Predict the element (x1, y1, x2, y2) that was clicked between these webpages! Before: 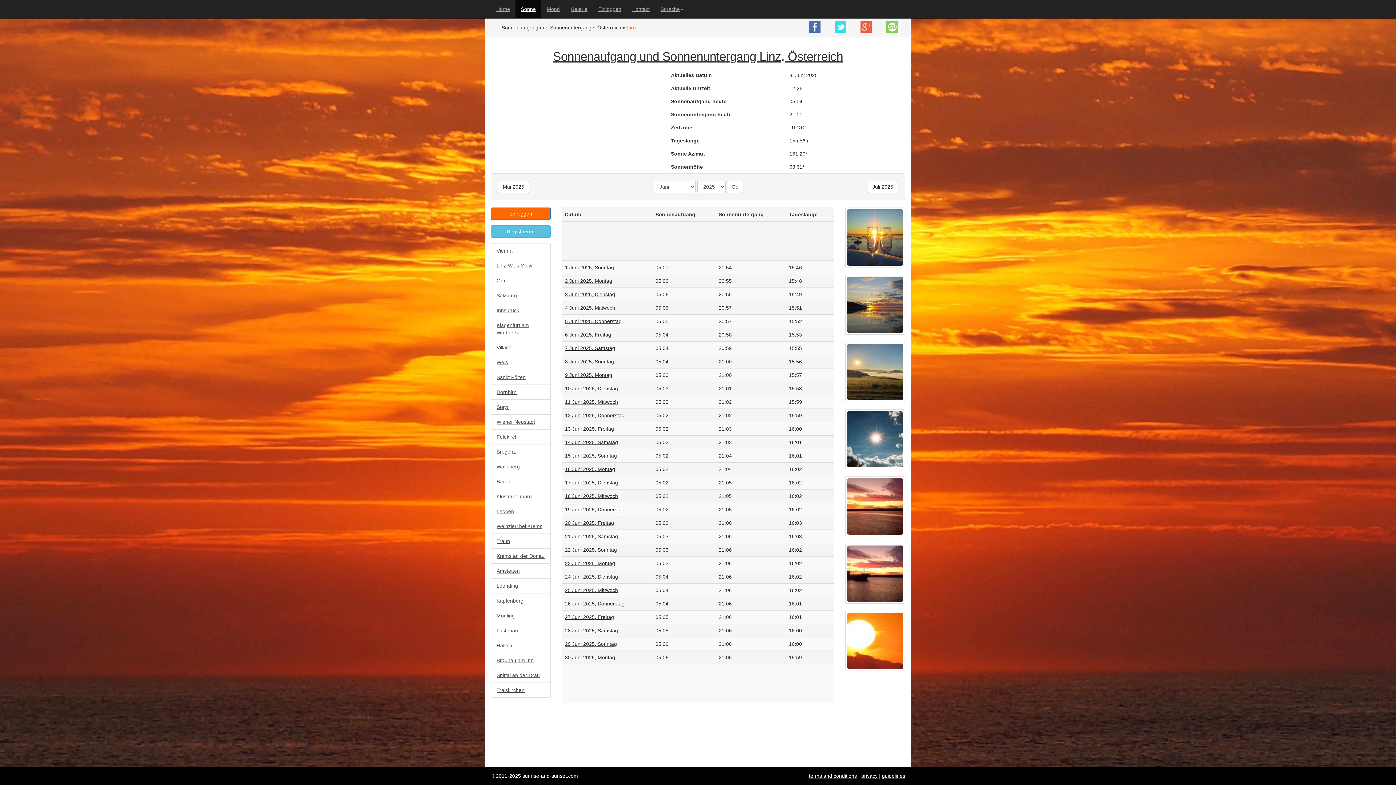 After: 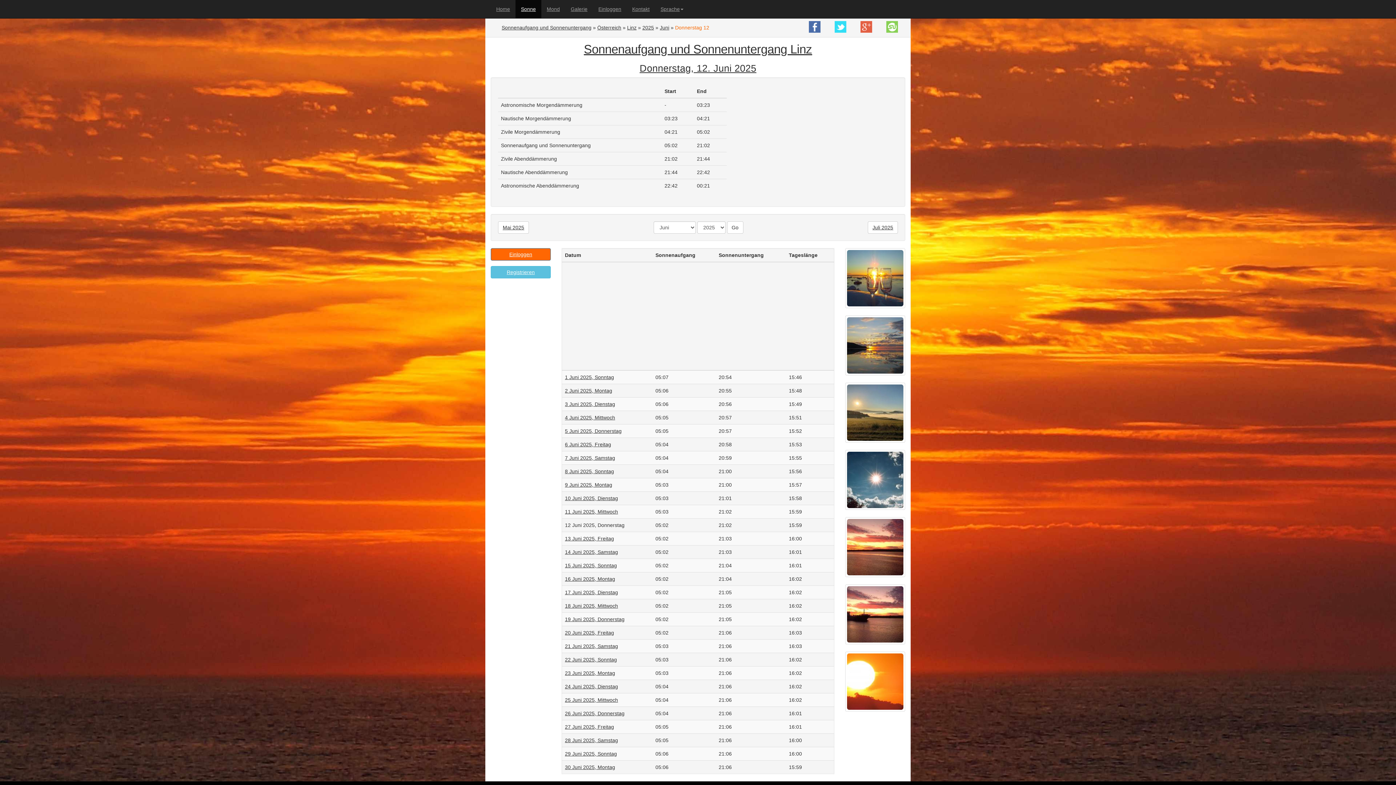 Action: label: 12 Juni 2025, Donnerstag bbox: (565, 412, 624, 418)